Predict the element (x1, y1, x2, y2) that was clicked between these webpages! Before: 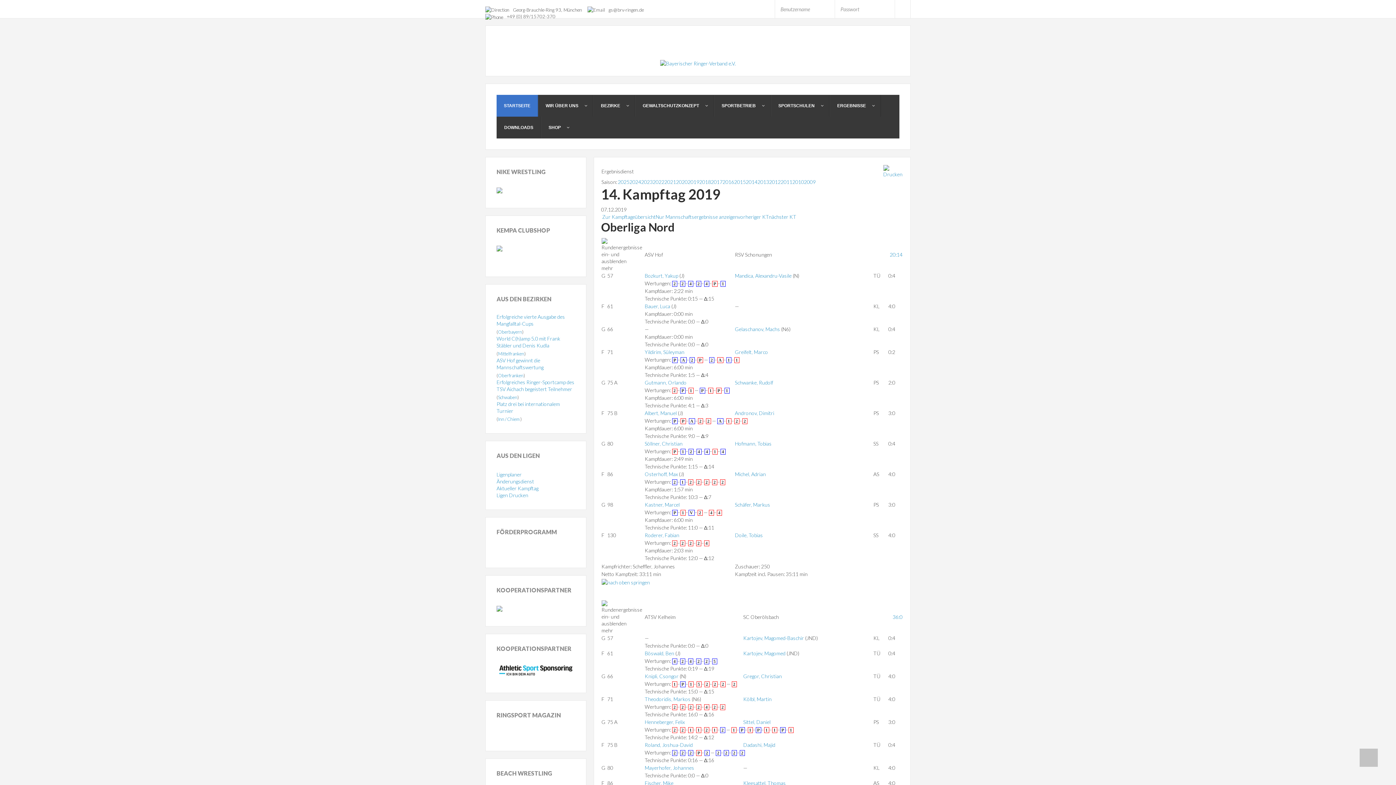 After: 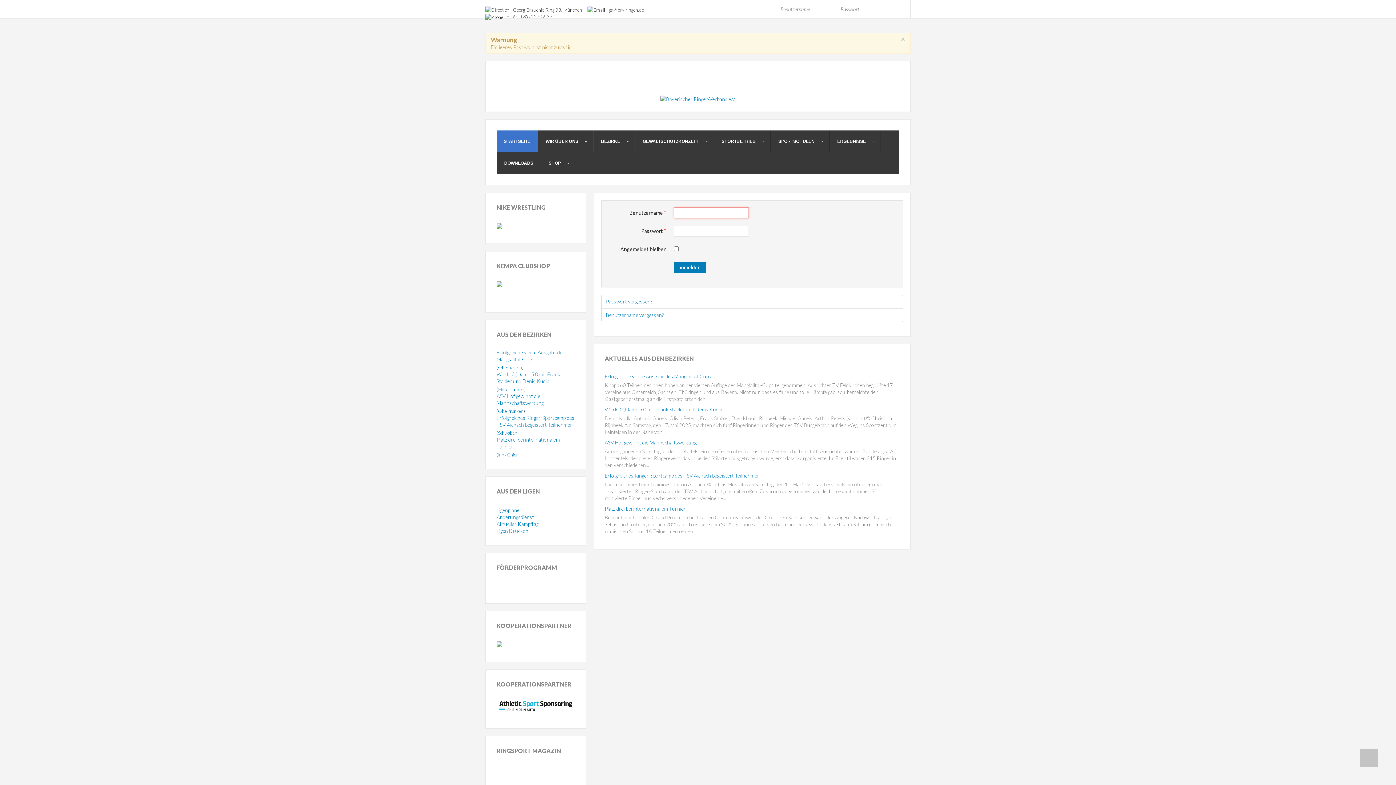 Action: bbox: (894, 0, 910, 18) label: anmelden